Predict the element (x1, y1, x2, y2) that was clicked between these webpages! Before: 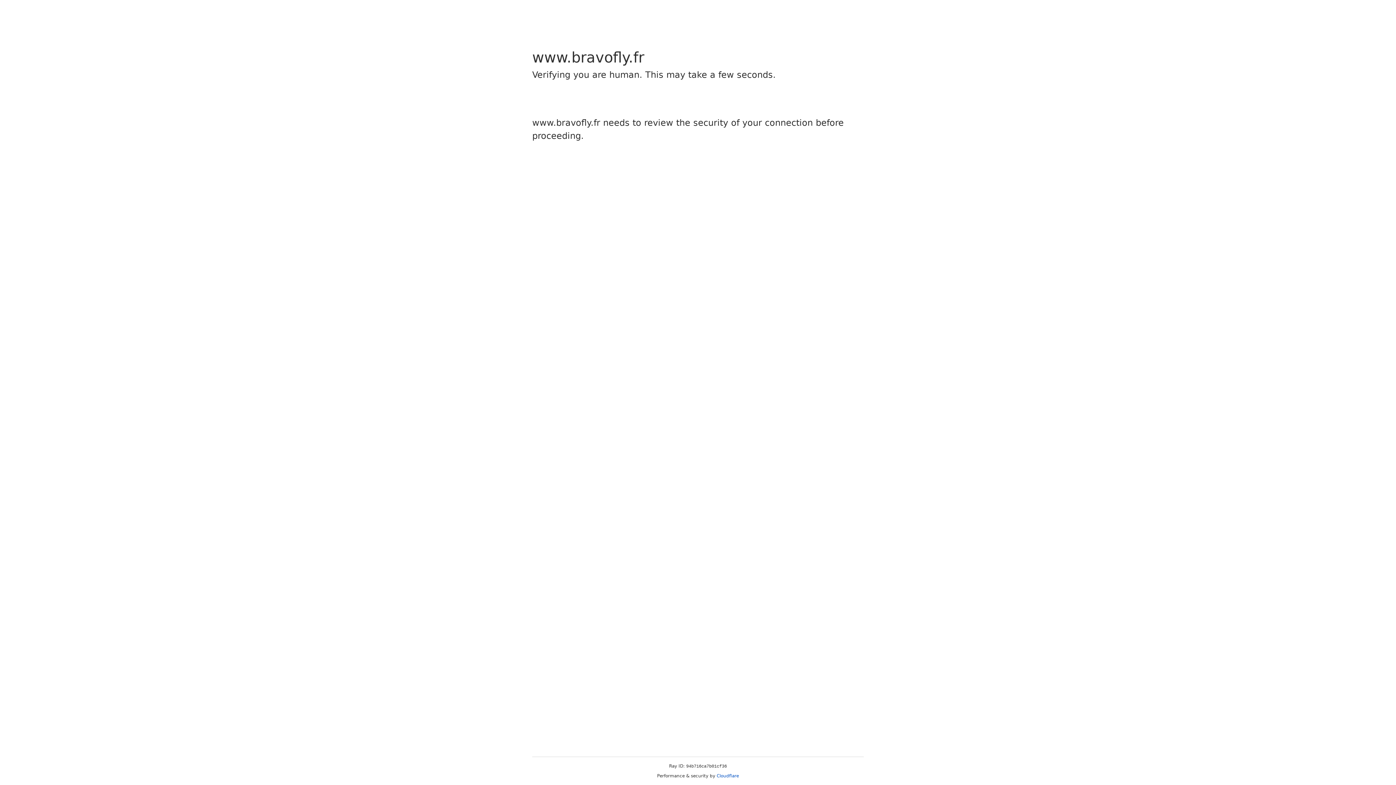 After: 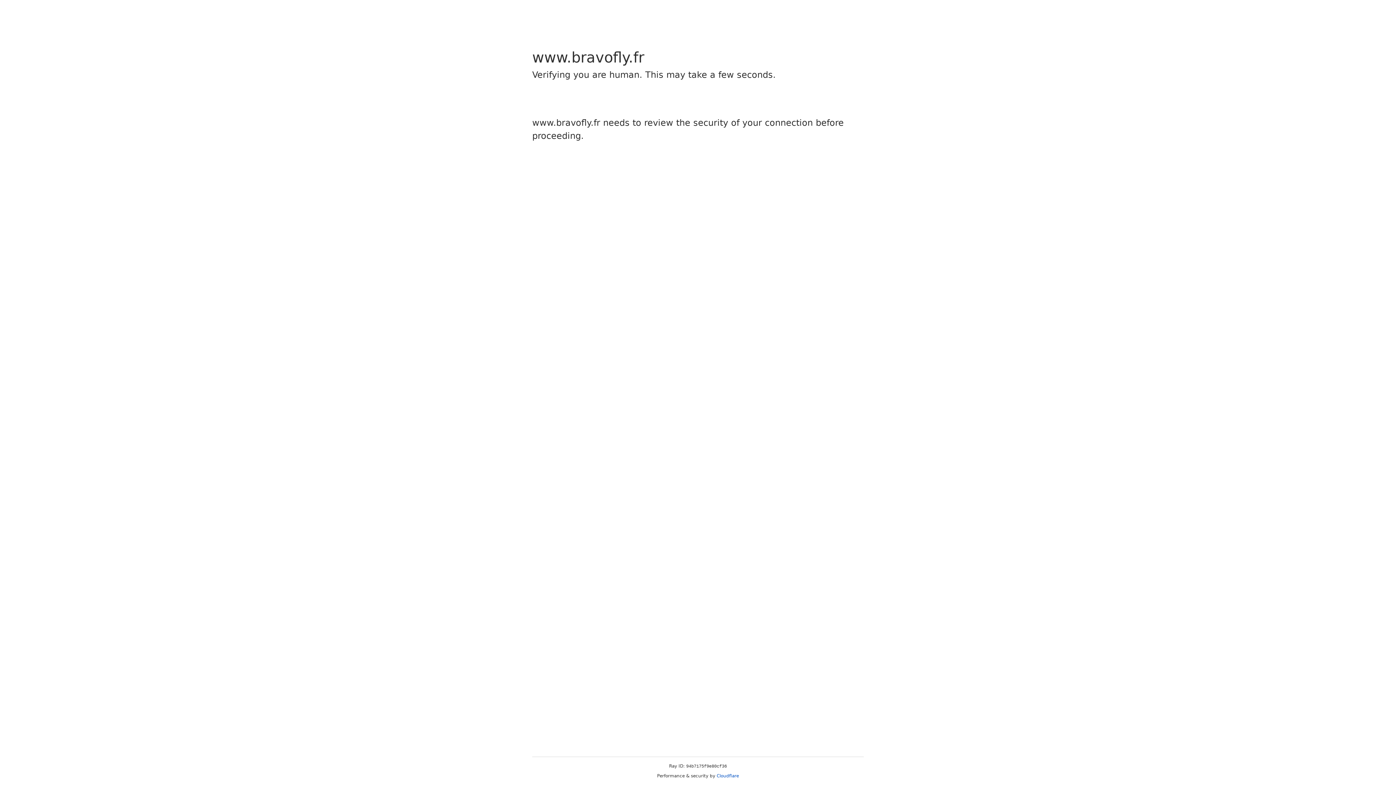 Action: bbox: (716, 773, 739, 778) label: Cloudflare